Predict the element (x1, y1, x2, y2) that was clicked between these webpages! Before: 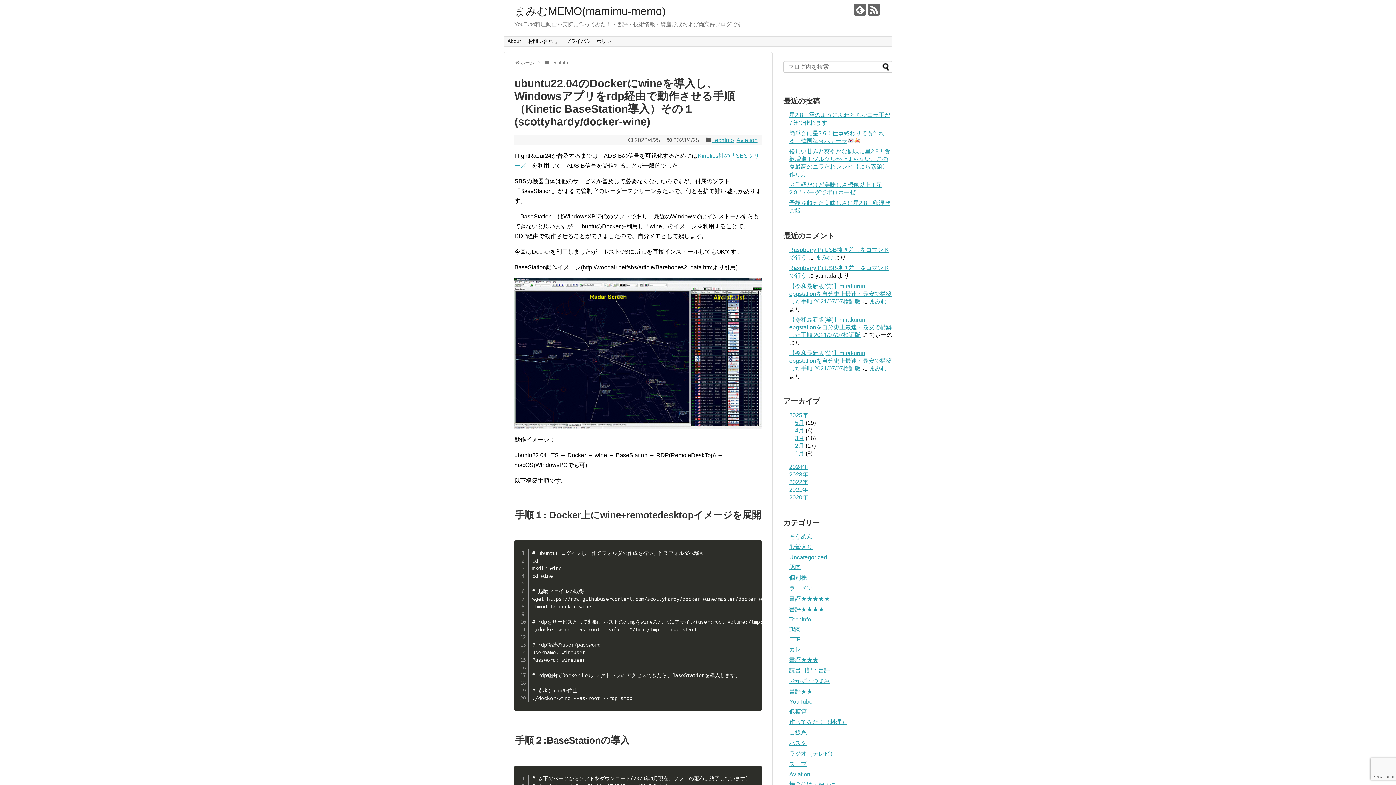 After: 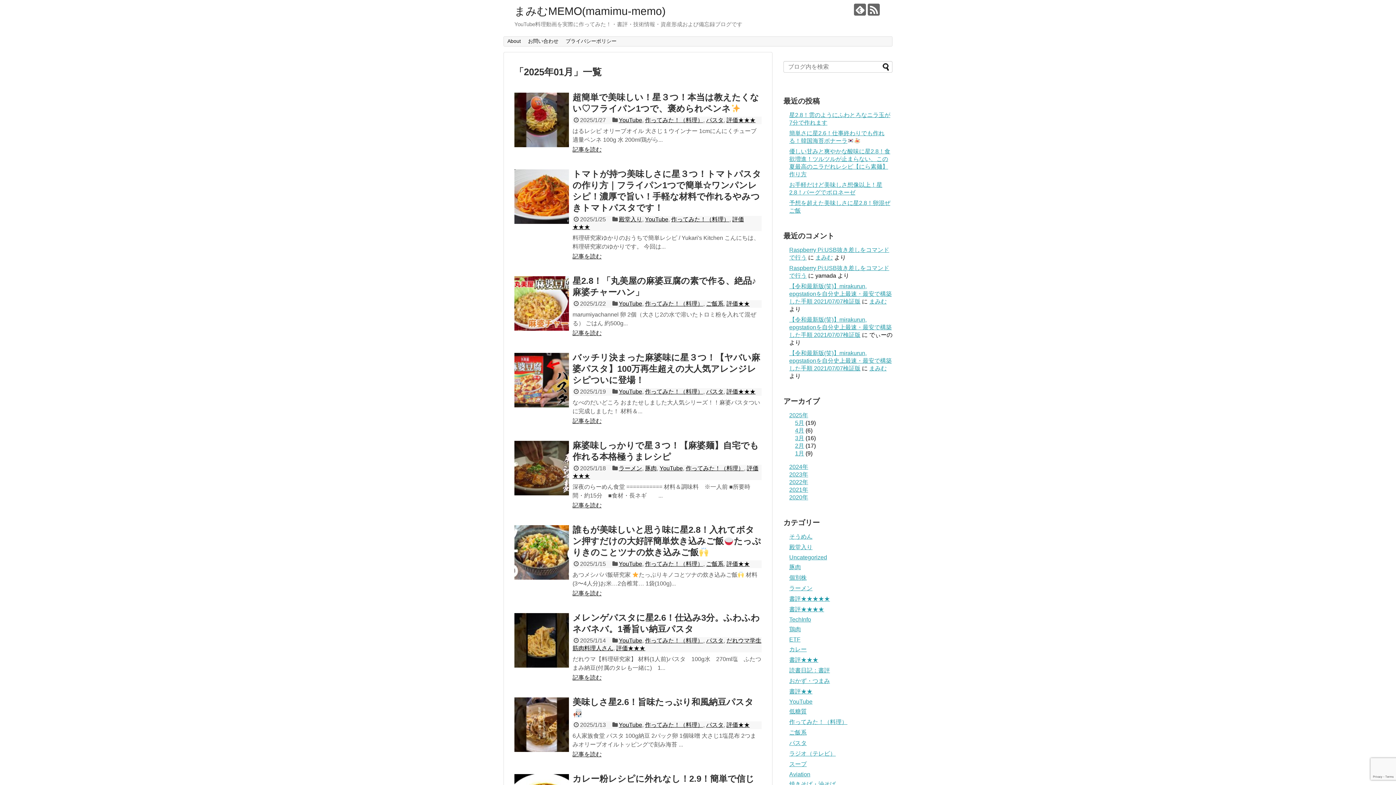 Action: label: 1月 bbox: (795, 450, 804, 456)